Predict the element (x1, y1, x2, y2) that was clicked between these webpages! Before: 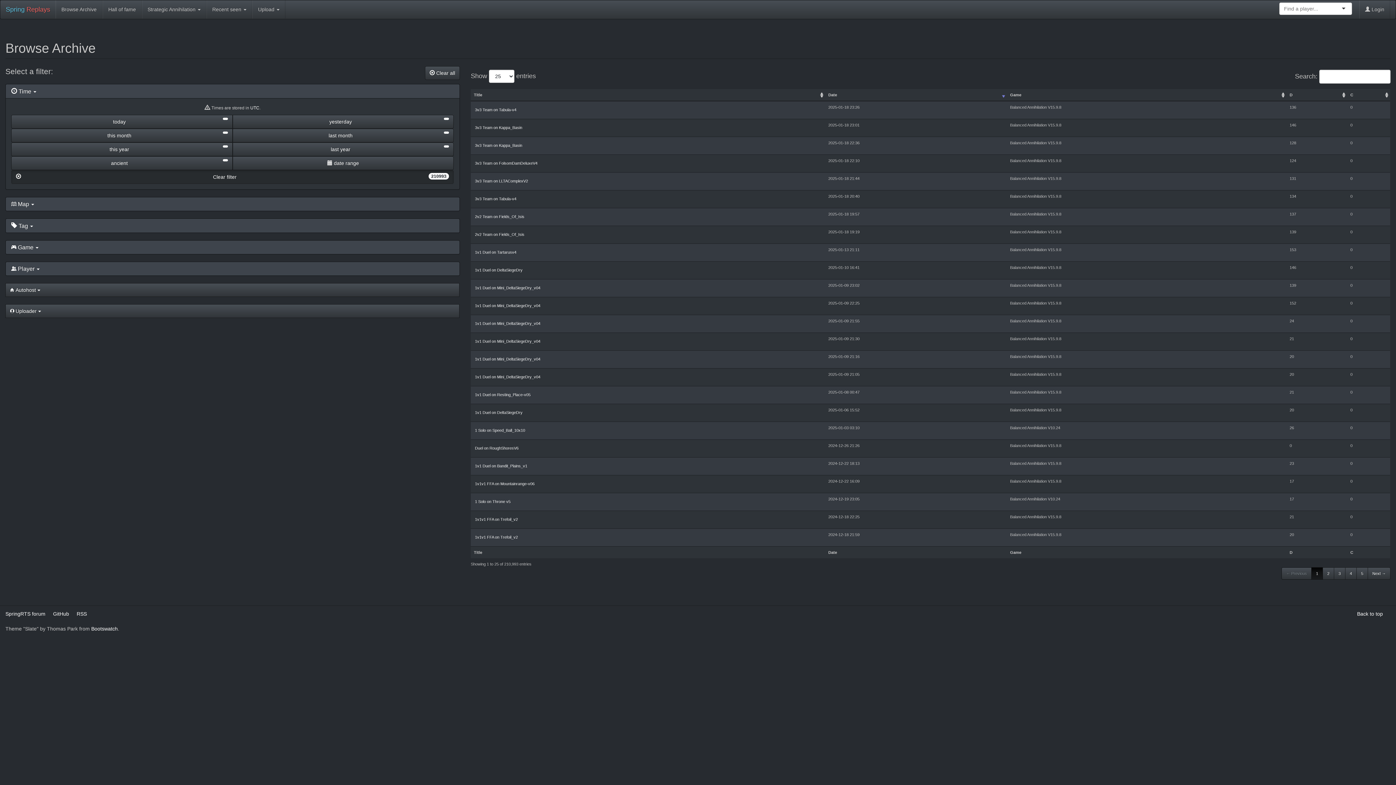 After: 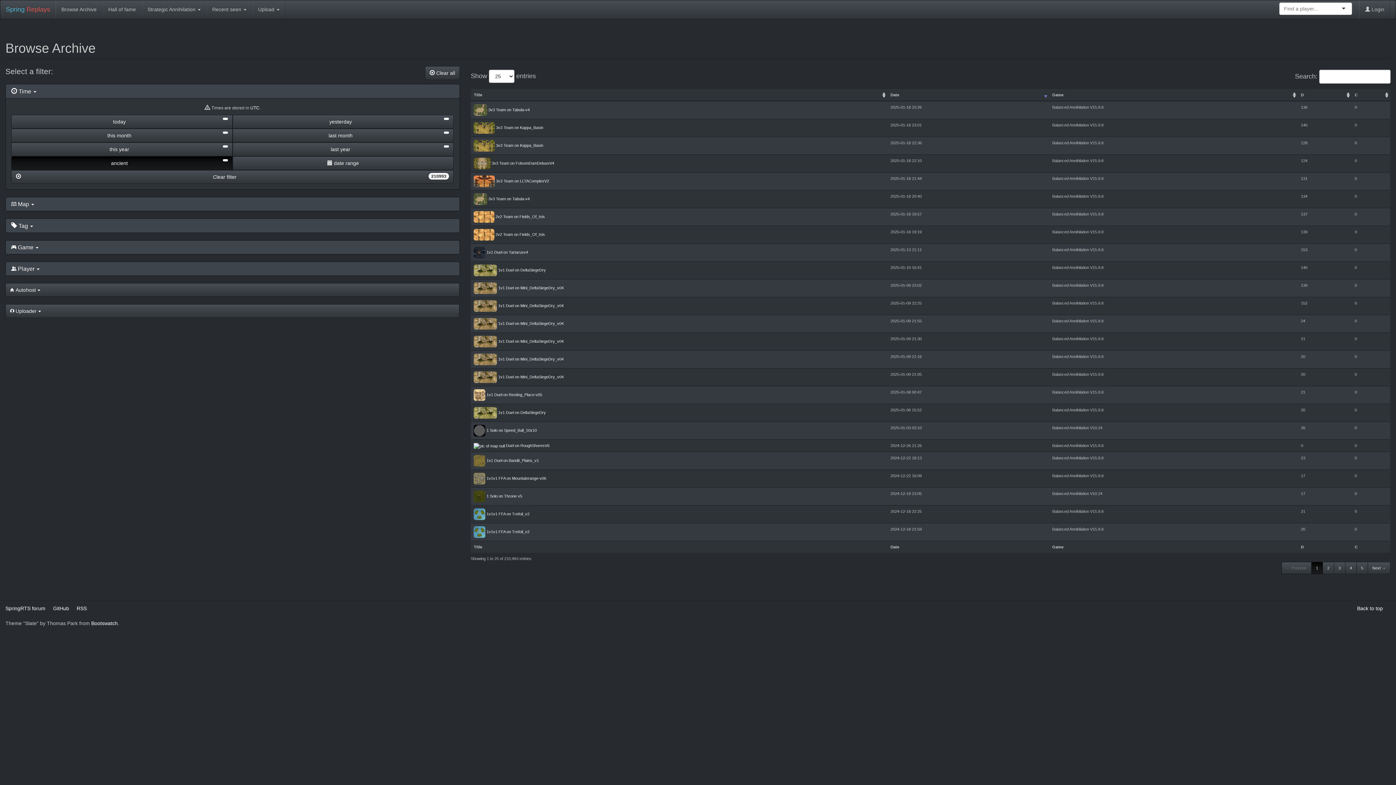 Action: label: ancient bbox: (11, 156, 232, 170)